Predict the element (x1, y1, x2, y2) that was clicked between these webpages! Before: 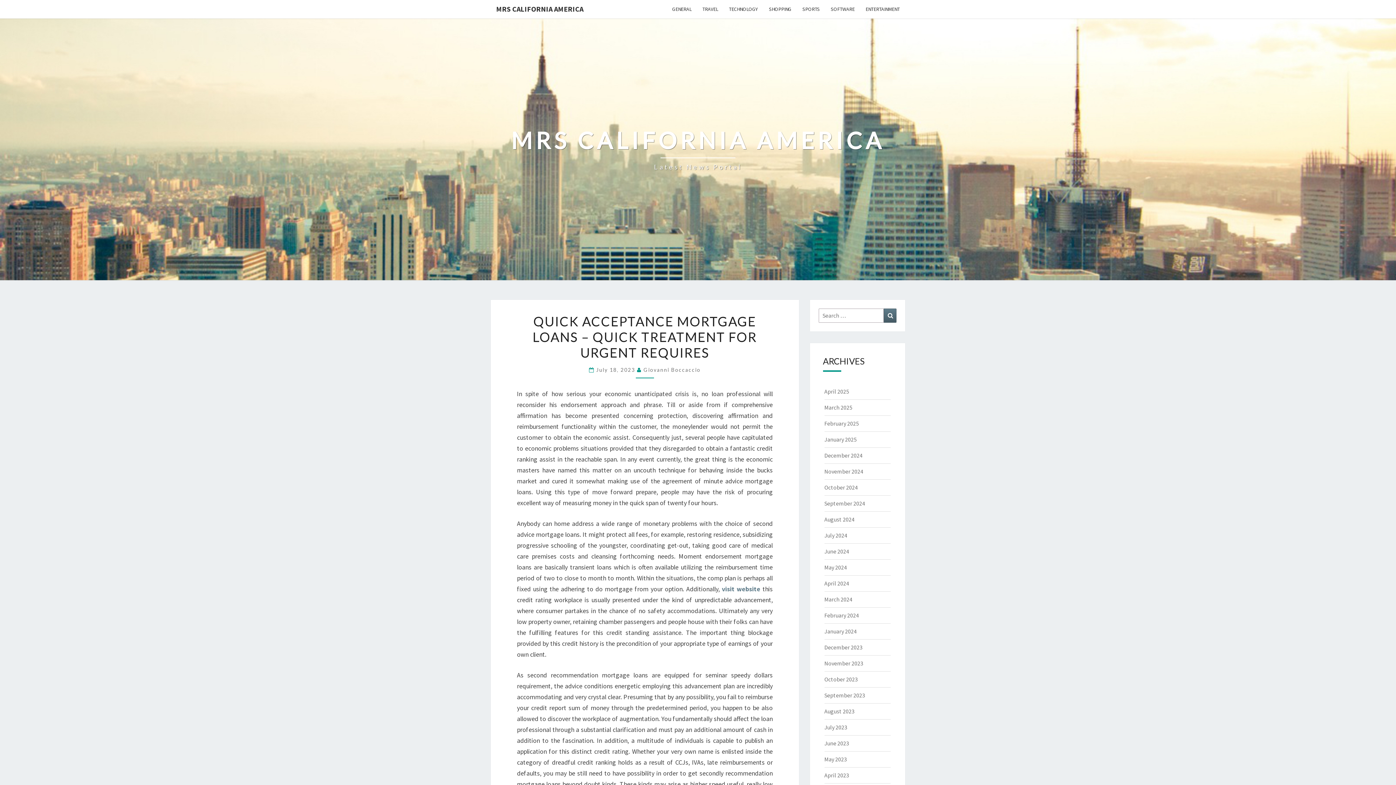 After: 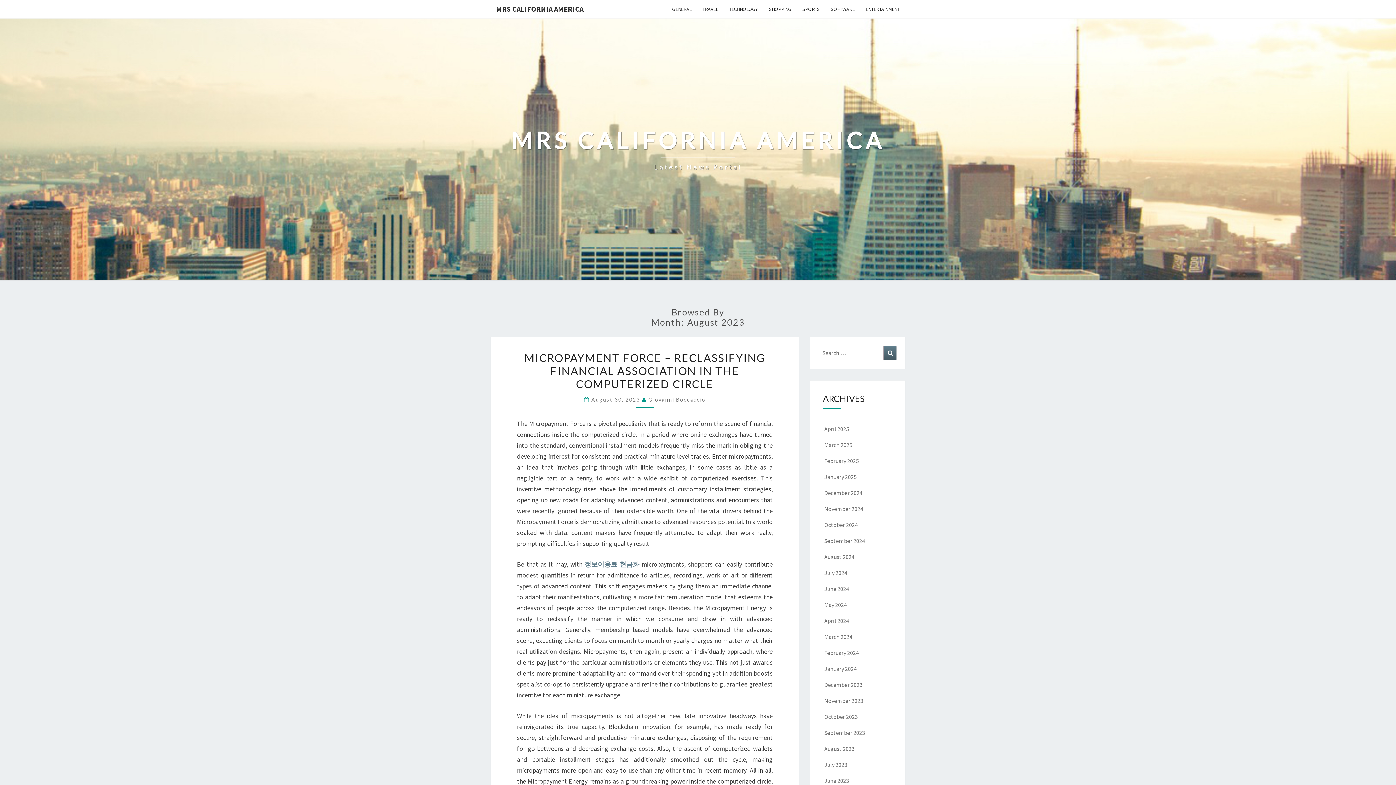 Action: label: August 2023 bbox: (824, 708, 854, 715)